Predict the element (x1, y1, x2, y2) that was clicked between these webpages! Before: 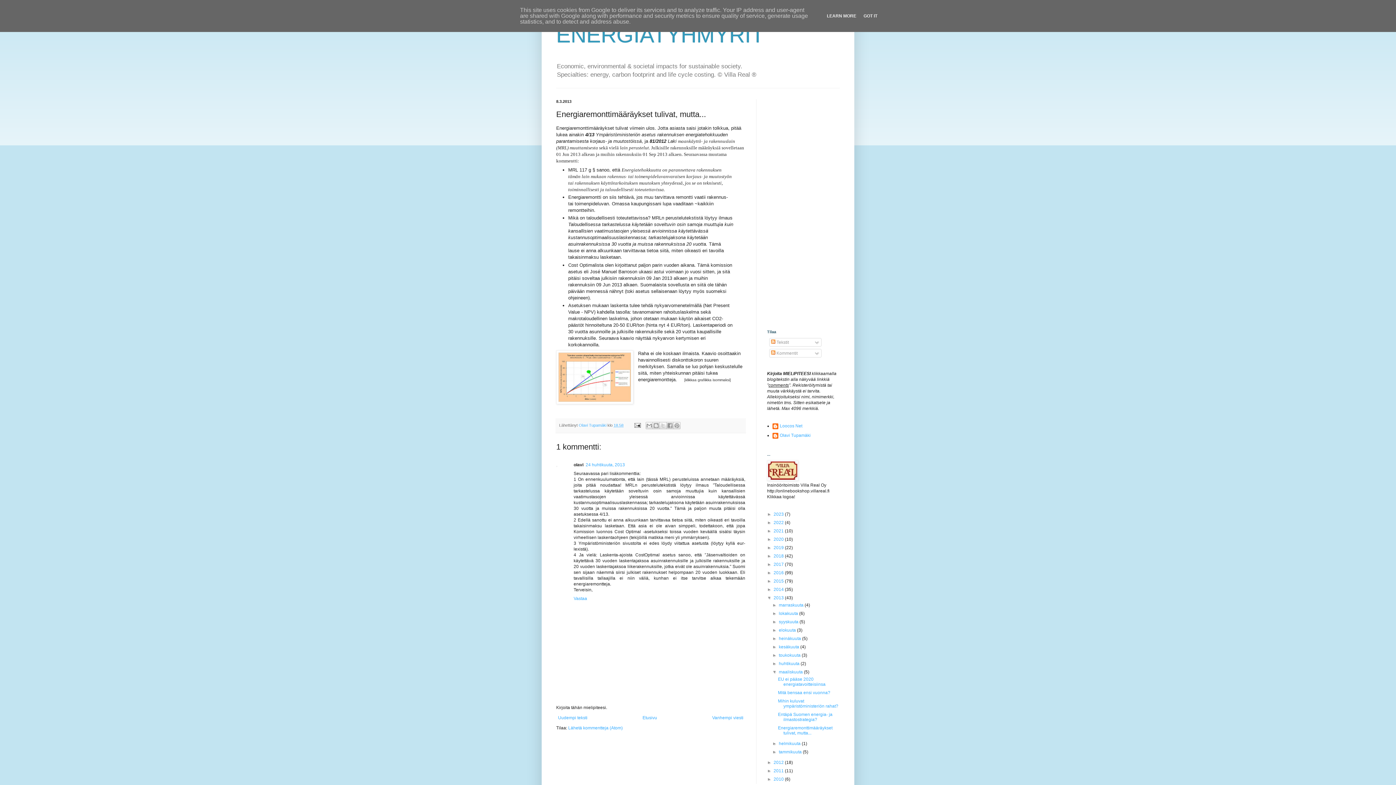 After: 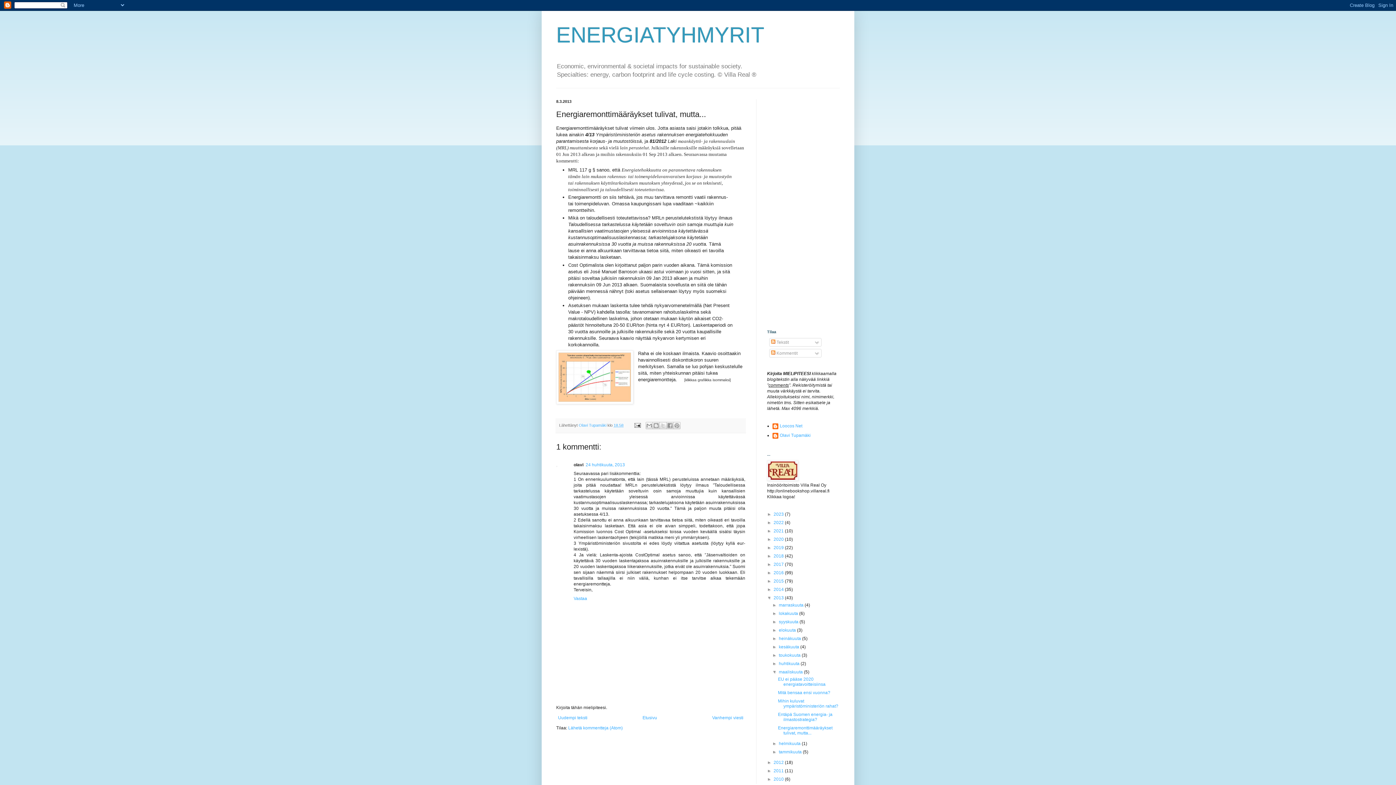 Action: label: GOT IT bbox: (861, 13, 879, 18)